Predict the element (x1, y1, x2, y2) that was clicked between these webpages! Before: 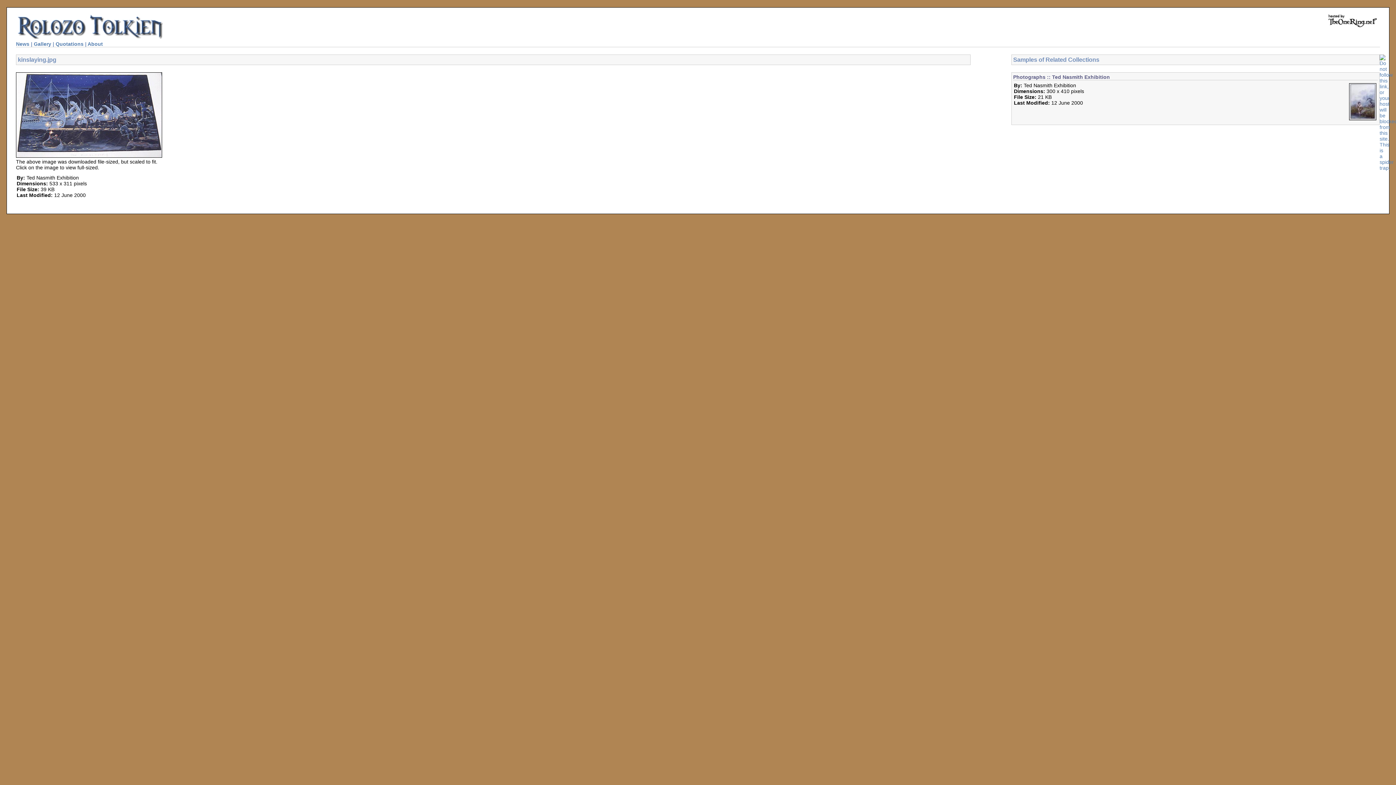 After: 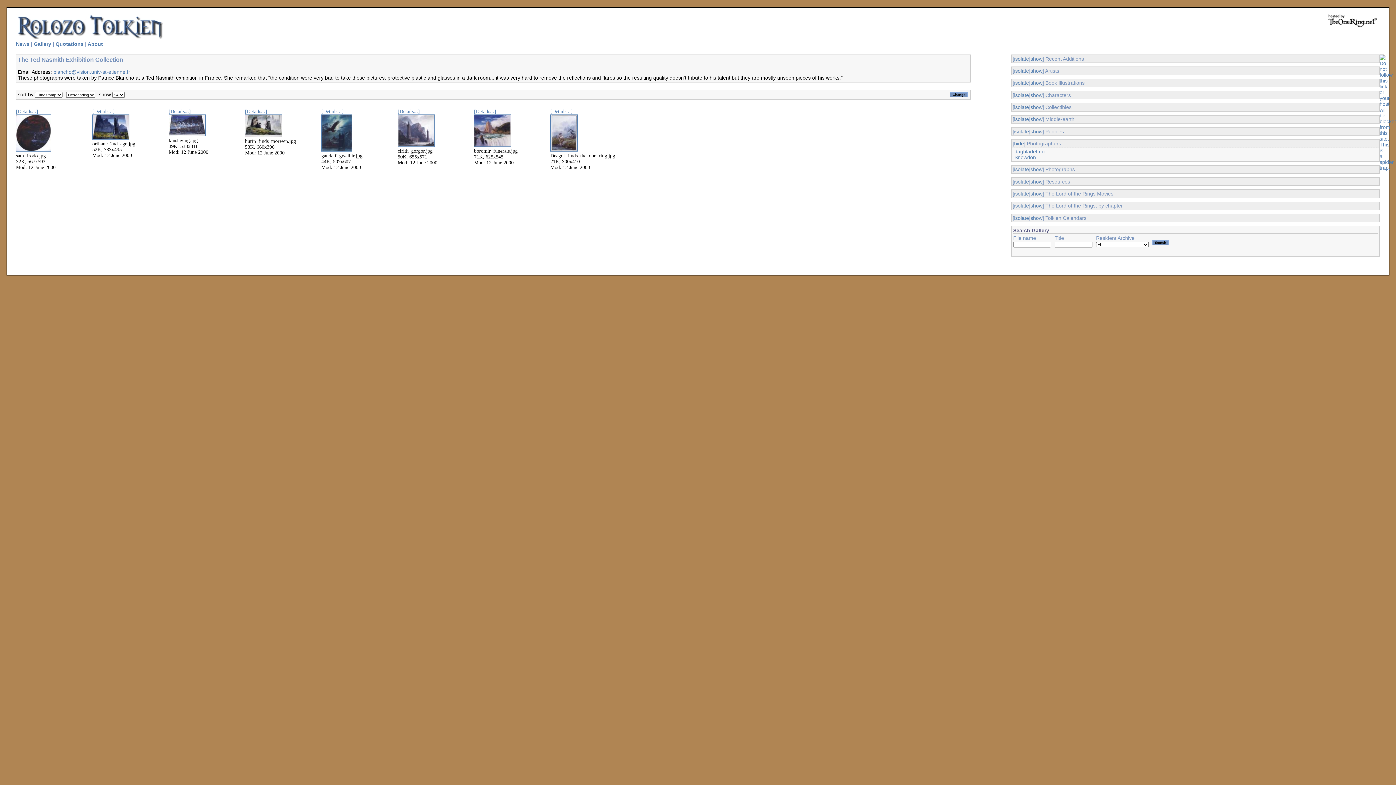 Action: label: Photographs :: Ted Nasmith Exhibition bbox: (1013, 74, 1110, 80)